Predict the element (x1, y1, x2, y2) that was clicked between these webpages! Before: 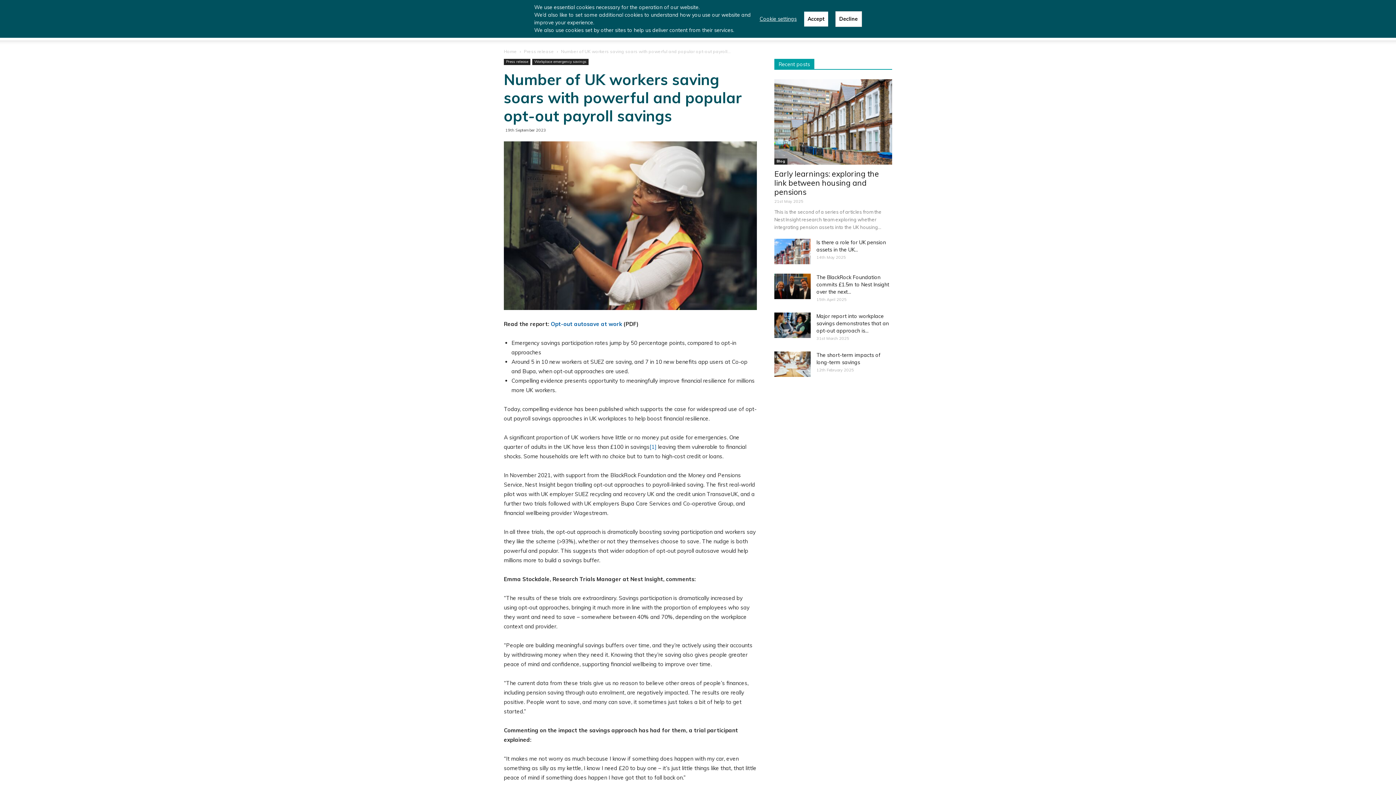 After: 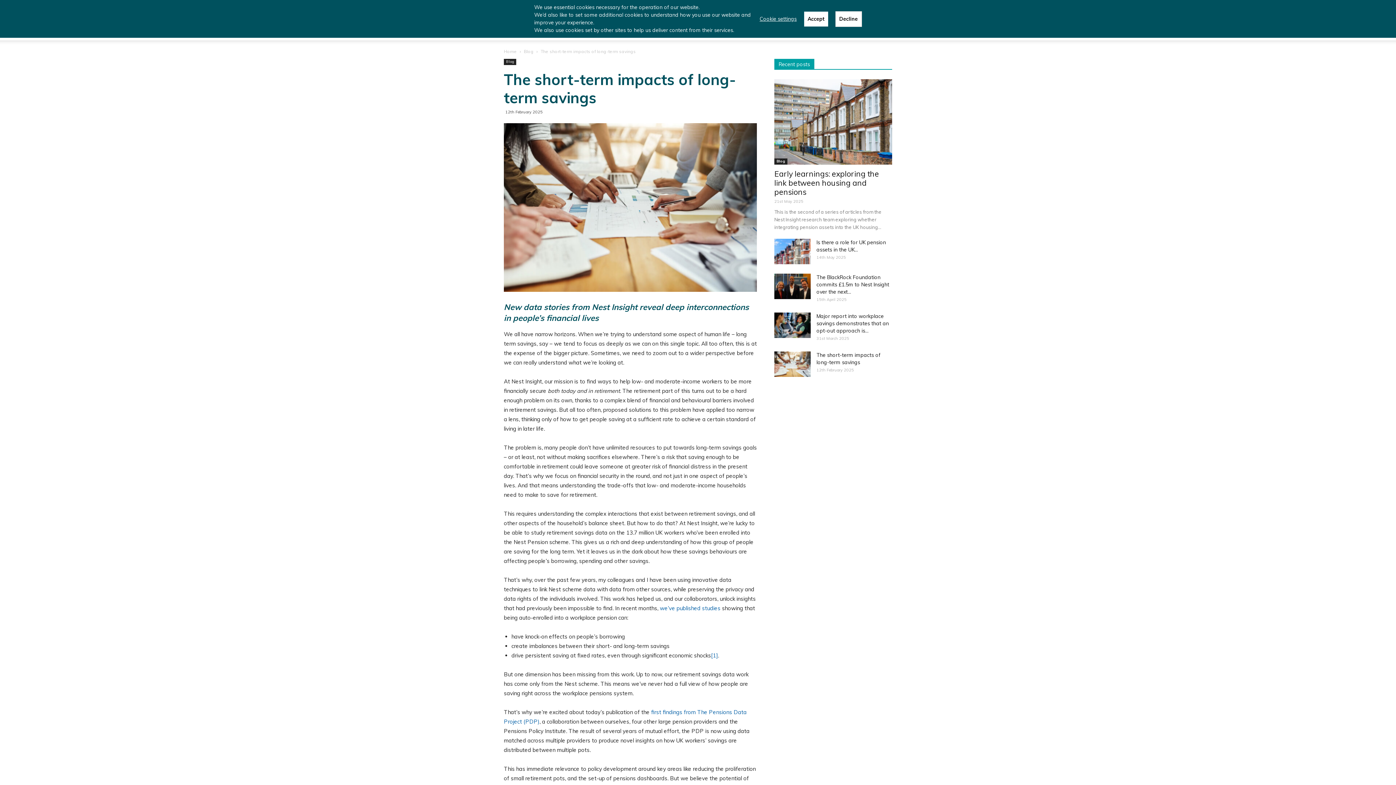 Action: bbox: (774, 351, 810, 377)